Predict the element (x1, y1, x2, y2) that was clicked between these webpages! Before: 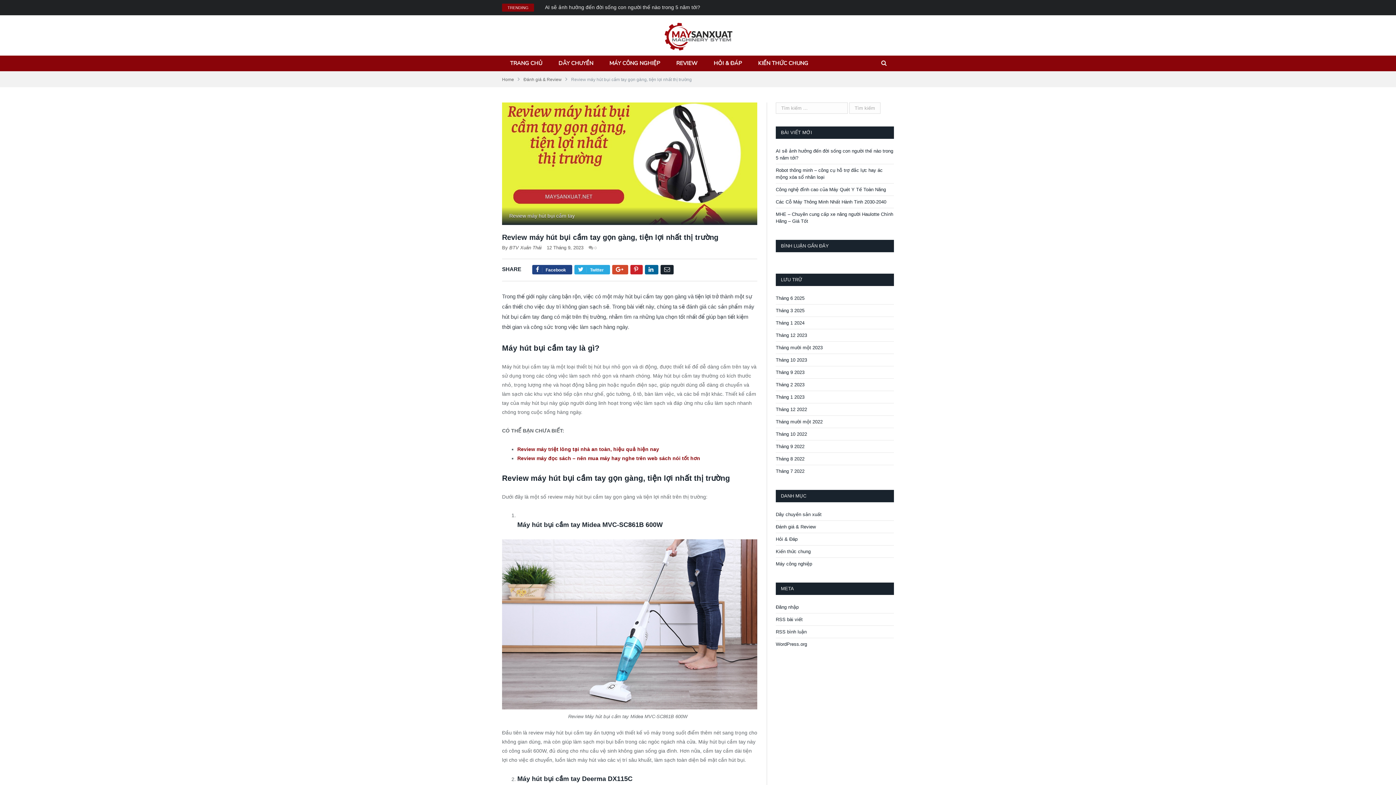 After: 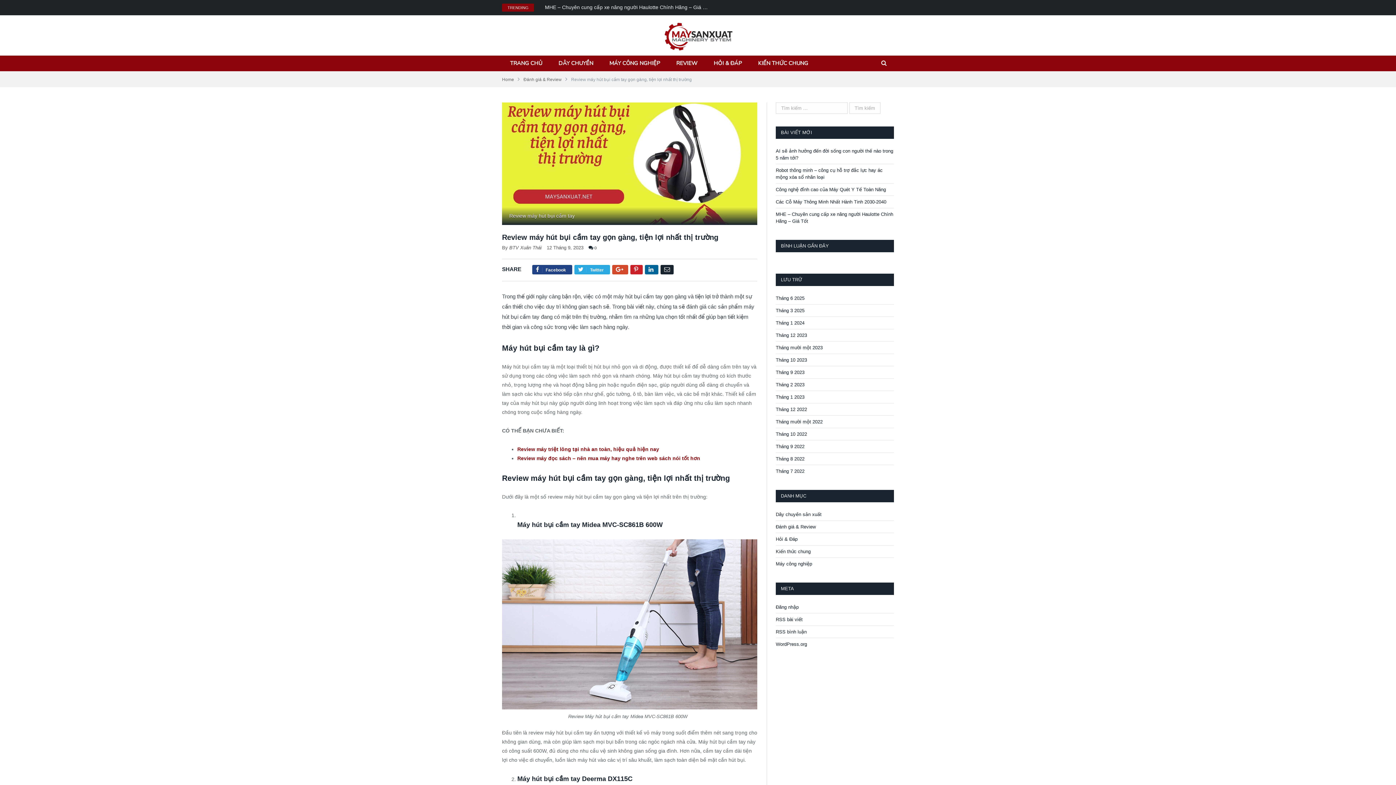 Action: label:  0 bbox: (588, 245, 596, 250)